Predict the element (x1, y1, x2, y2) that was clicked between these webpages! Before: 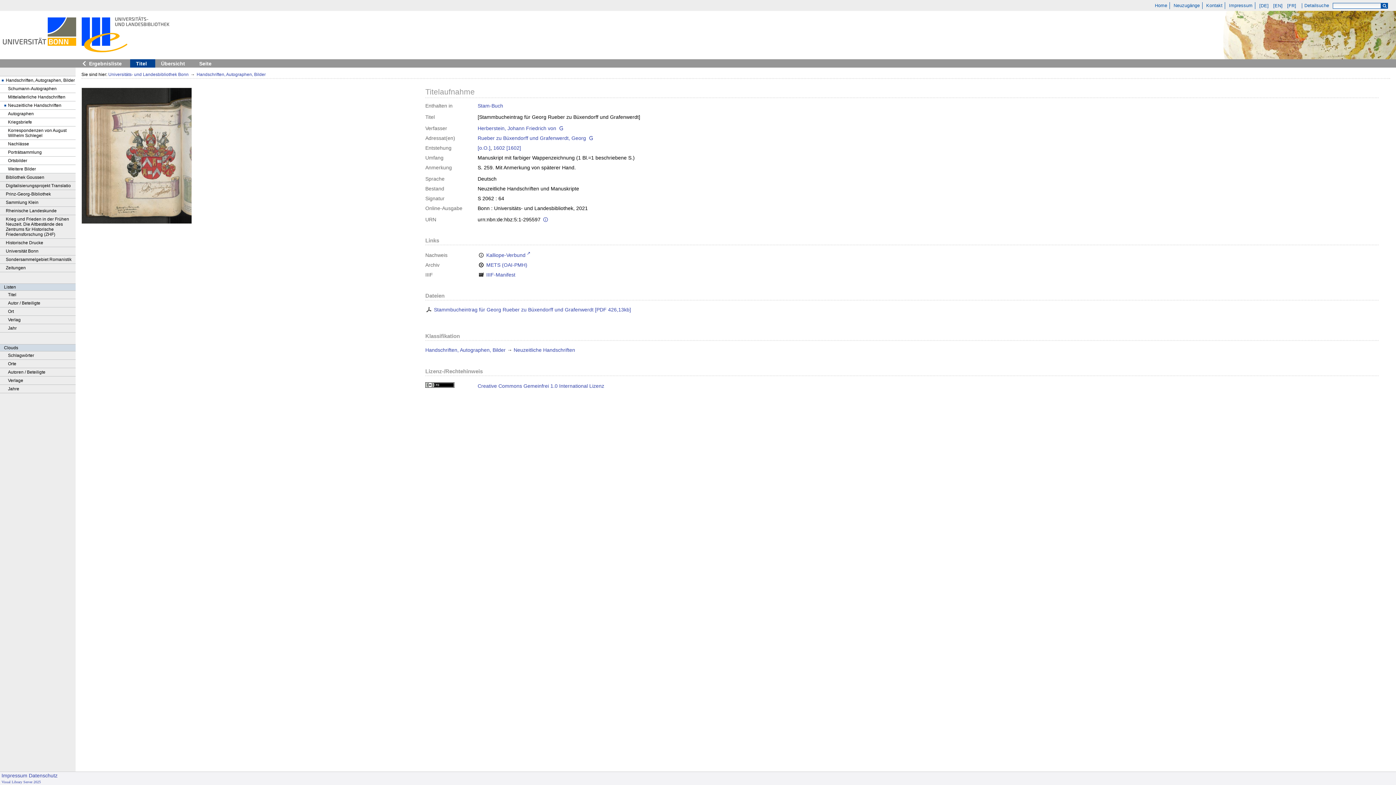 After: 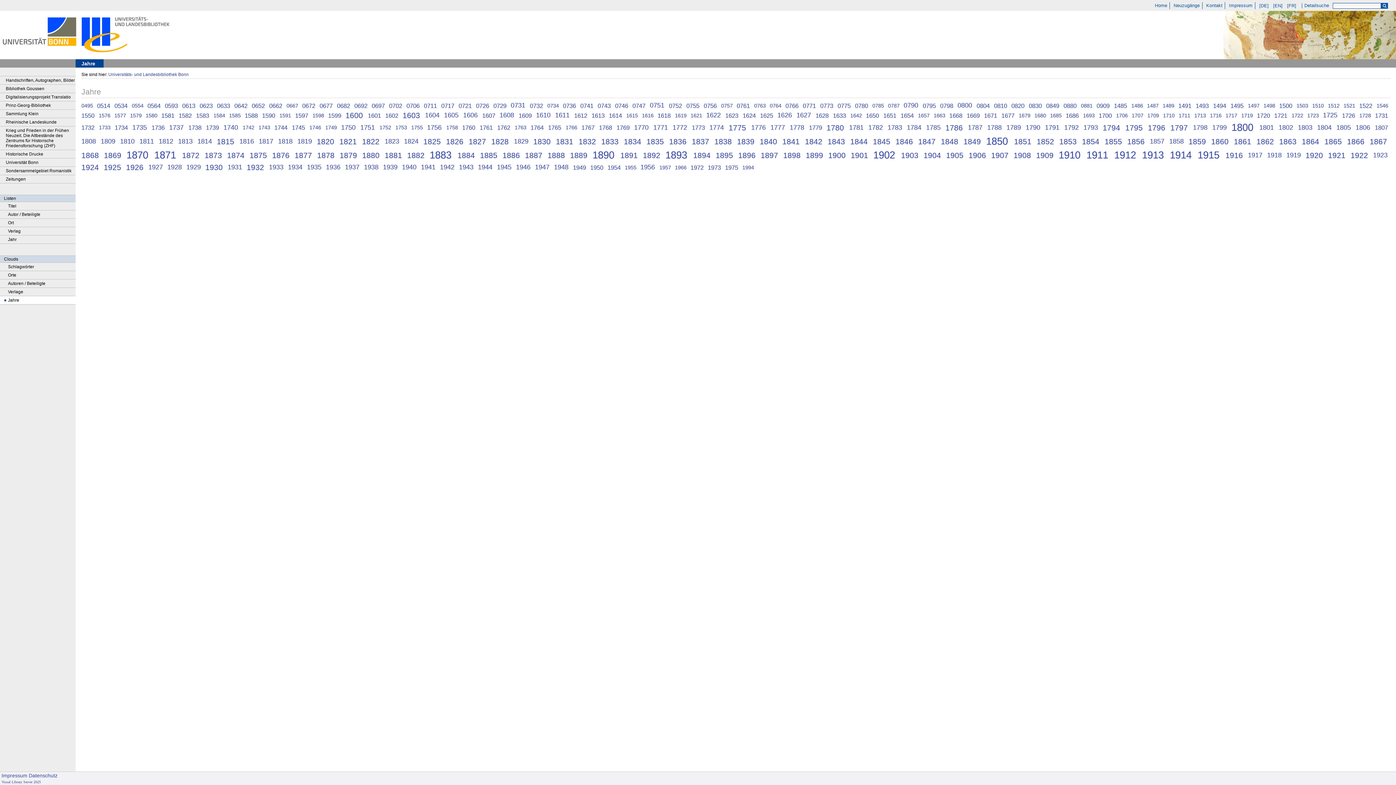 Action: bbox: (0, 385, 75, 393) label: Jahre